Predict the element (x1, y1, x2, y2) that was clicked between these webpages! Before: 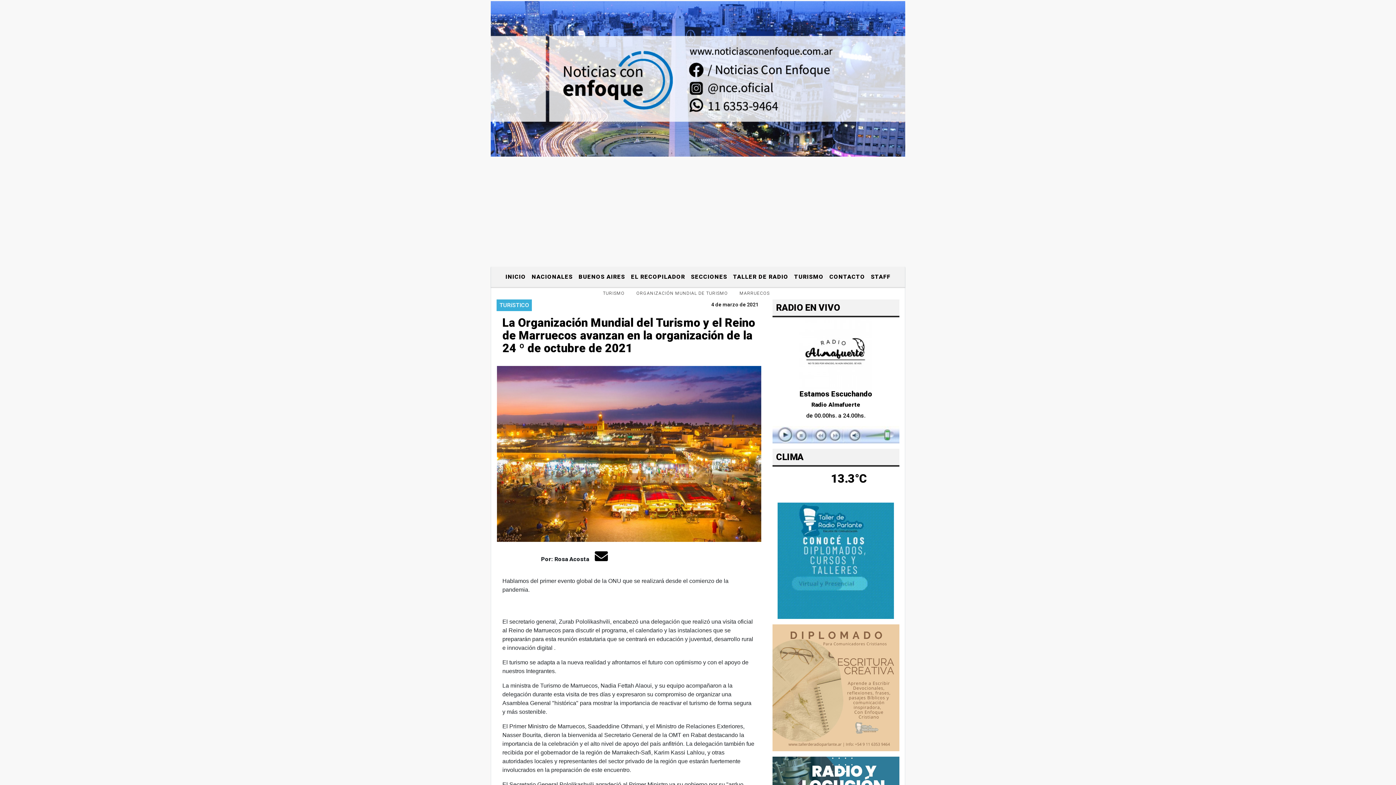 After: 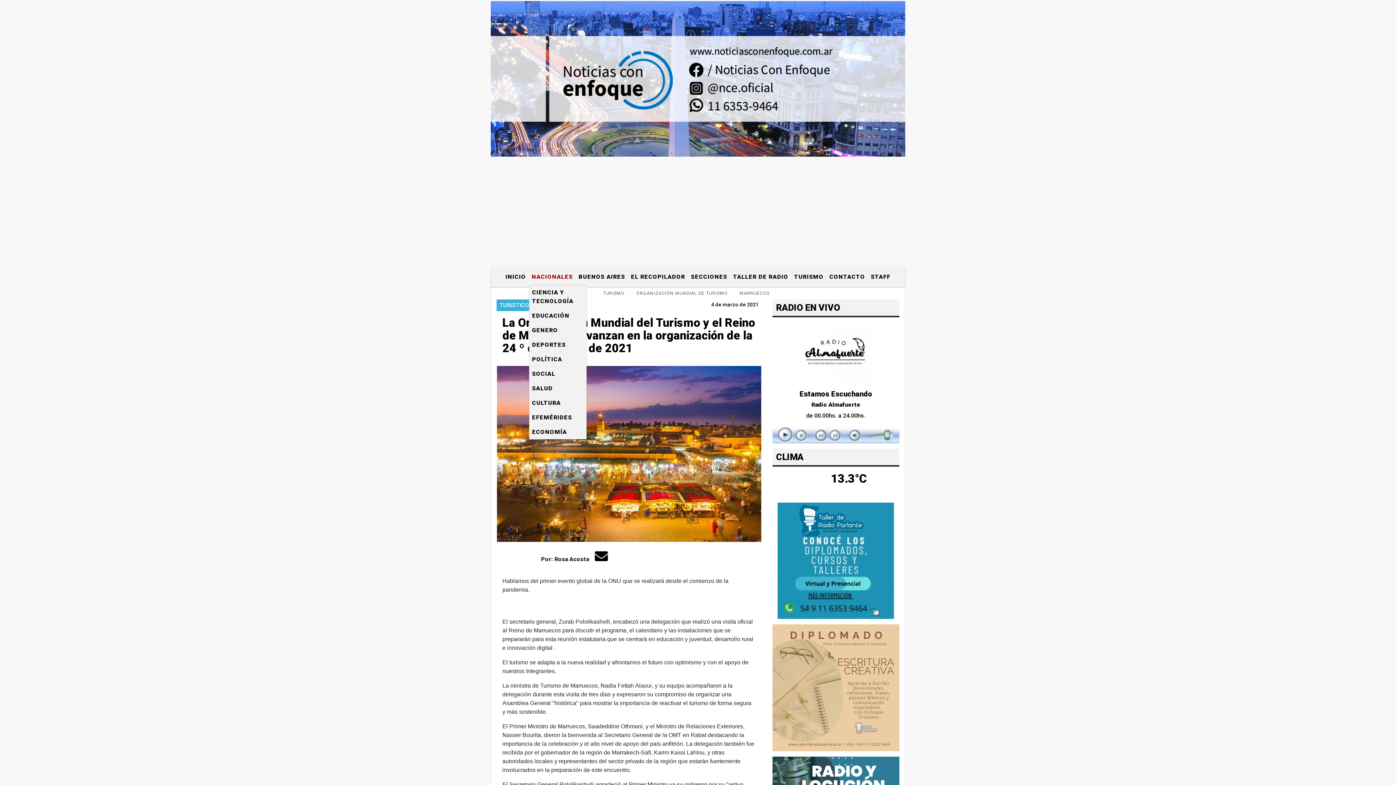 Action: label: NACIONALES bbox: (528, 269, 575, 284)